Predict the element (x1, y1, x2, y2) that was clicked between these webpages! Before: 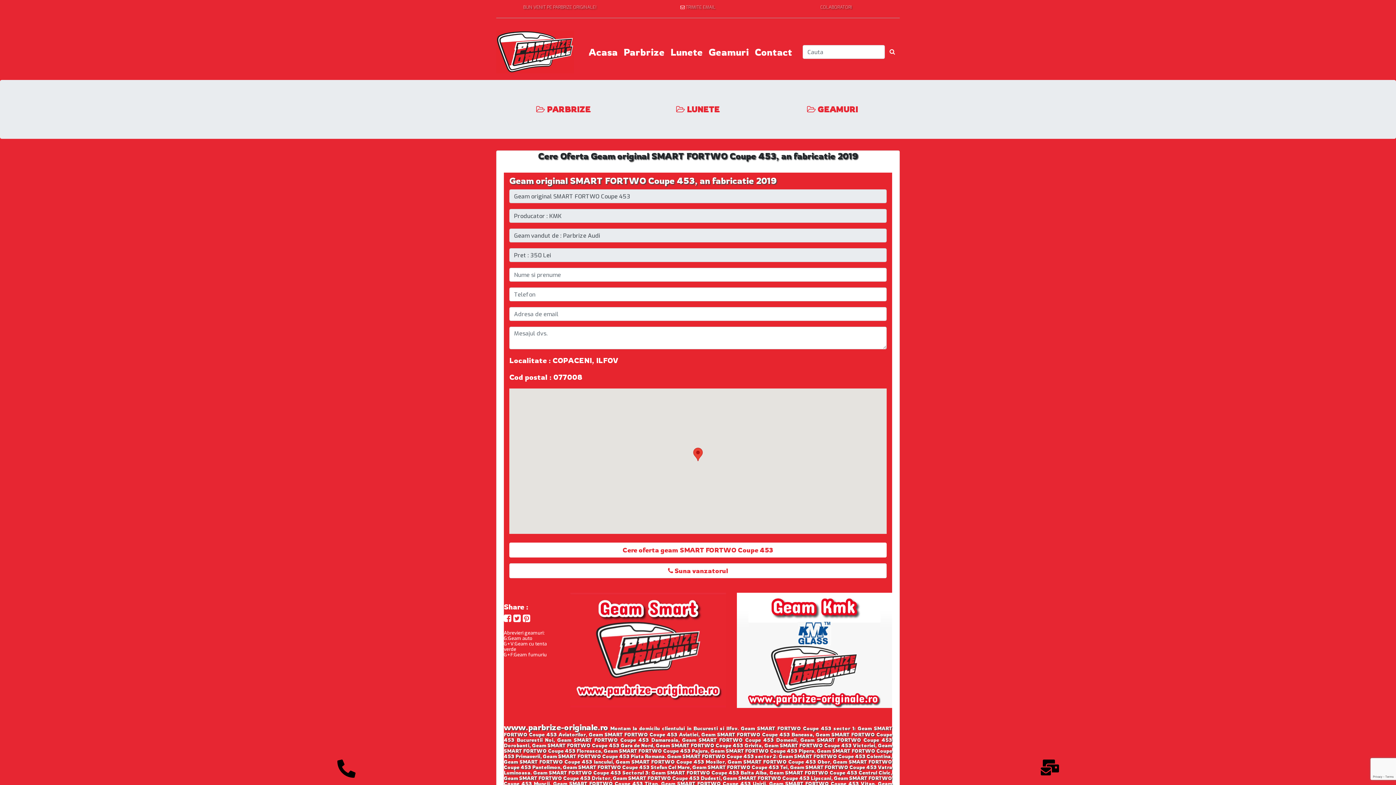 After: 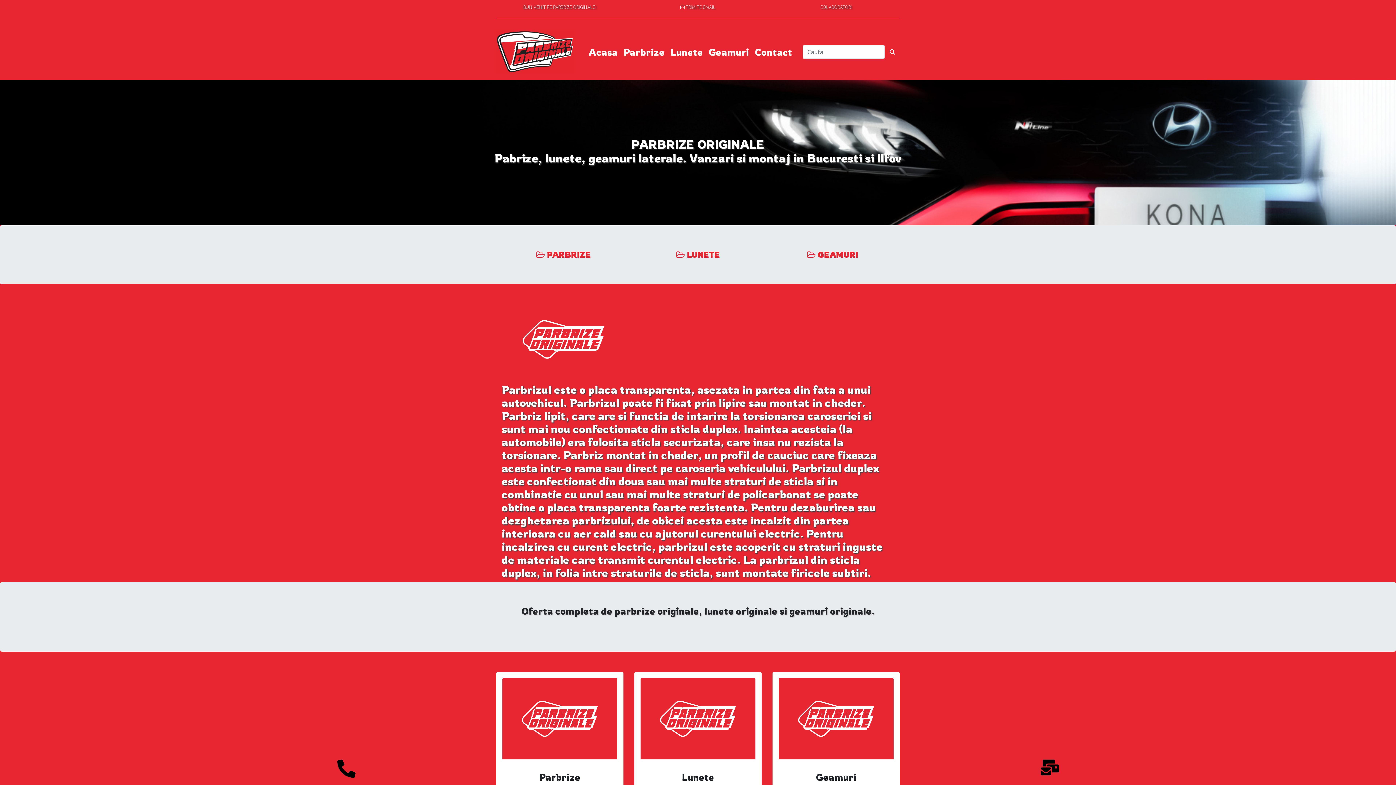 Action: bbox: (496, 26, 580, 77)